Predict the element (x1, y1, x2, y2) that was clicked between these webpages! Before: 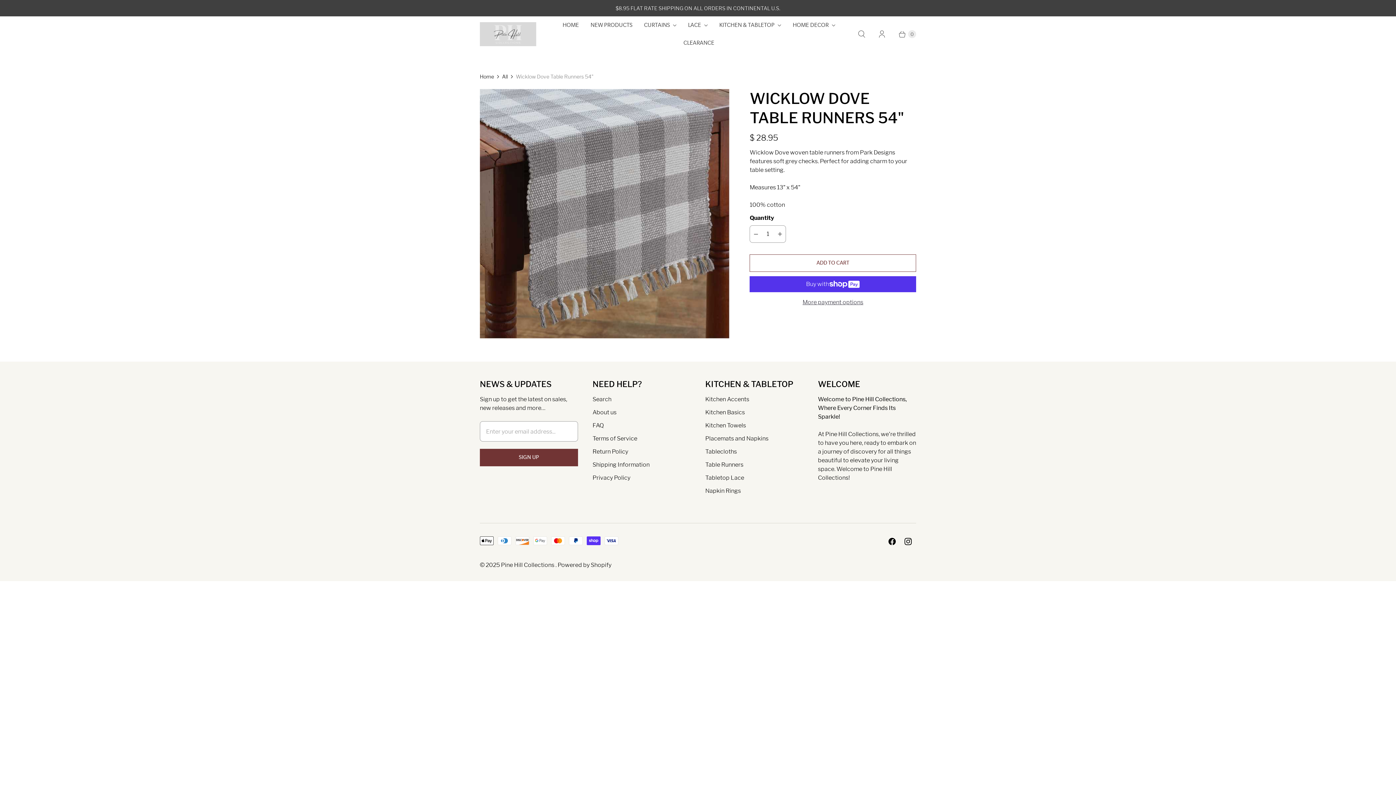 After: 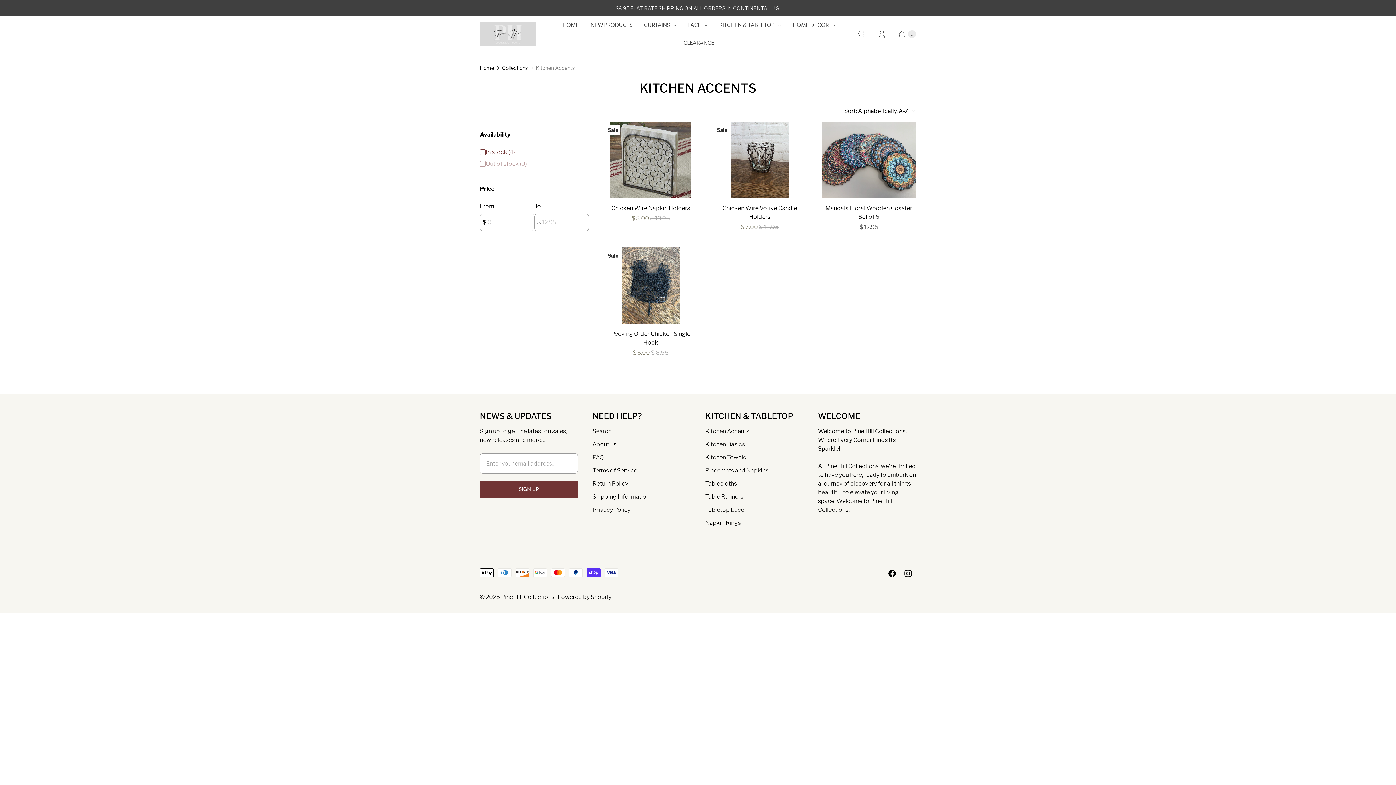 Action: label: Kitchen Accents bbox: (705, 396, 749, 403)